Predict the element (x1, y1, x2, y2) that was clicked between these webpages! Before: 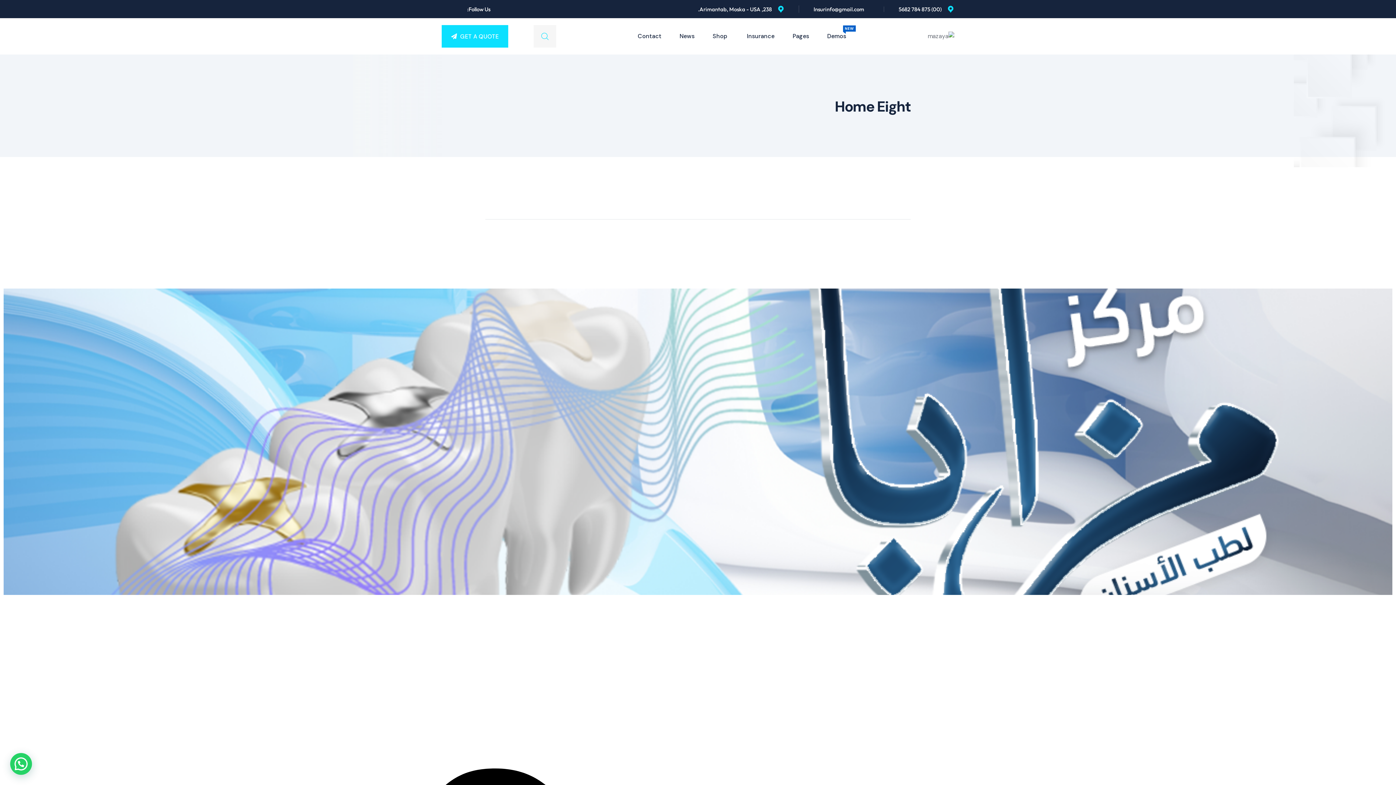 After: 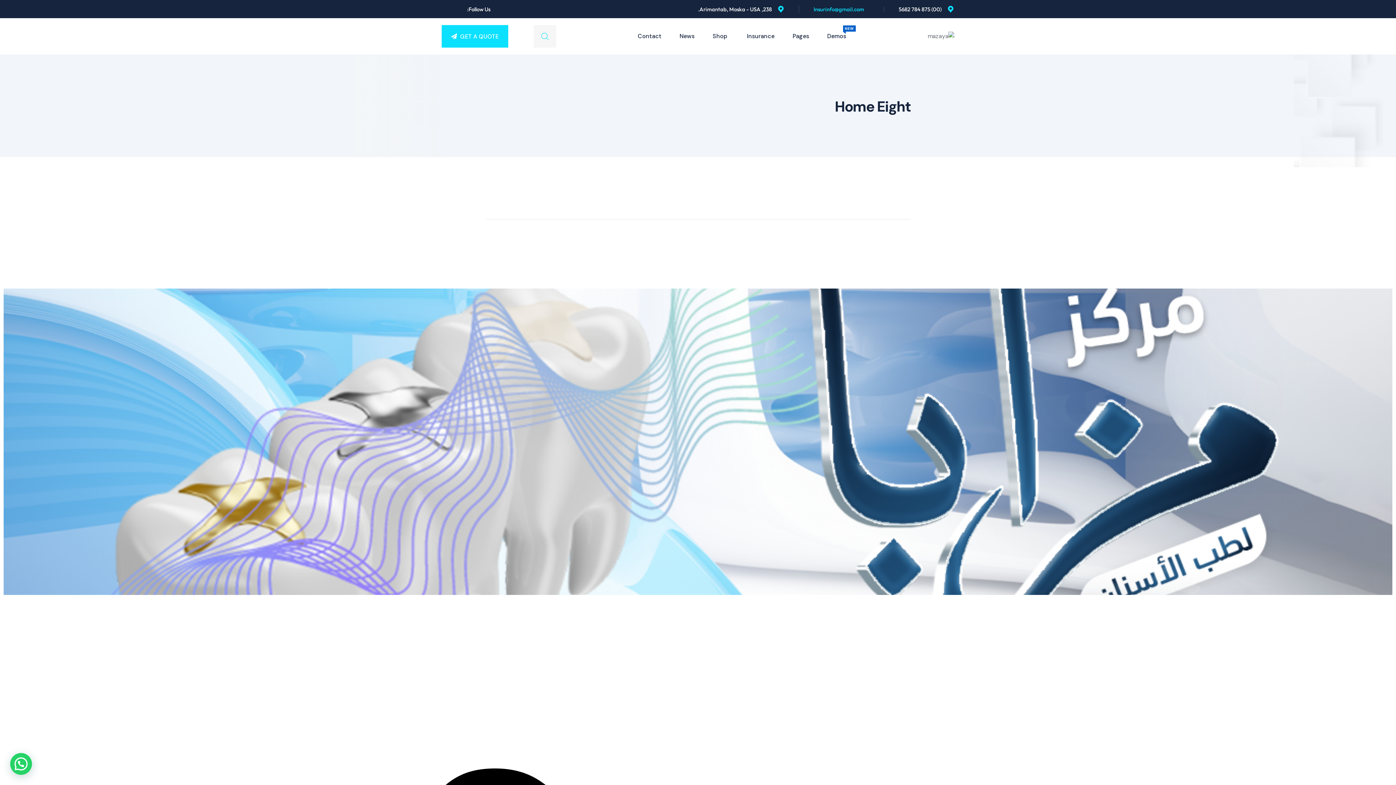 Action: label: Insurinfo@gmail.com bbox: (813, 5, 864, 12)